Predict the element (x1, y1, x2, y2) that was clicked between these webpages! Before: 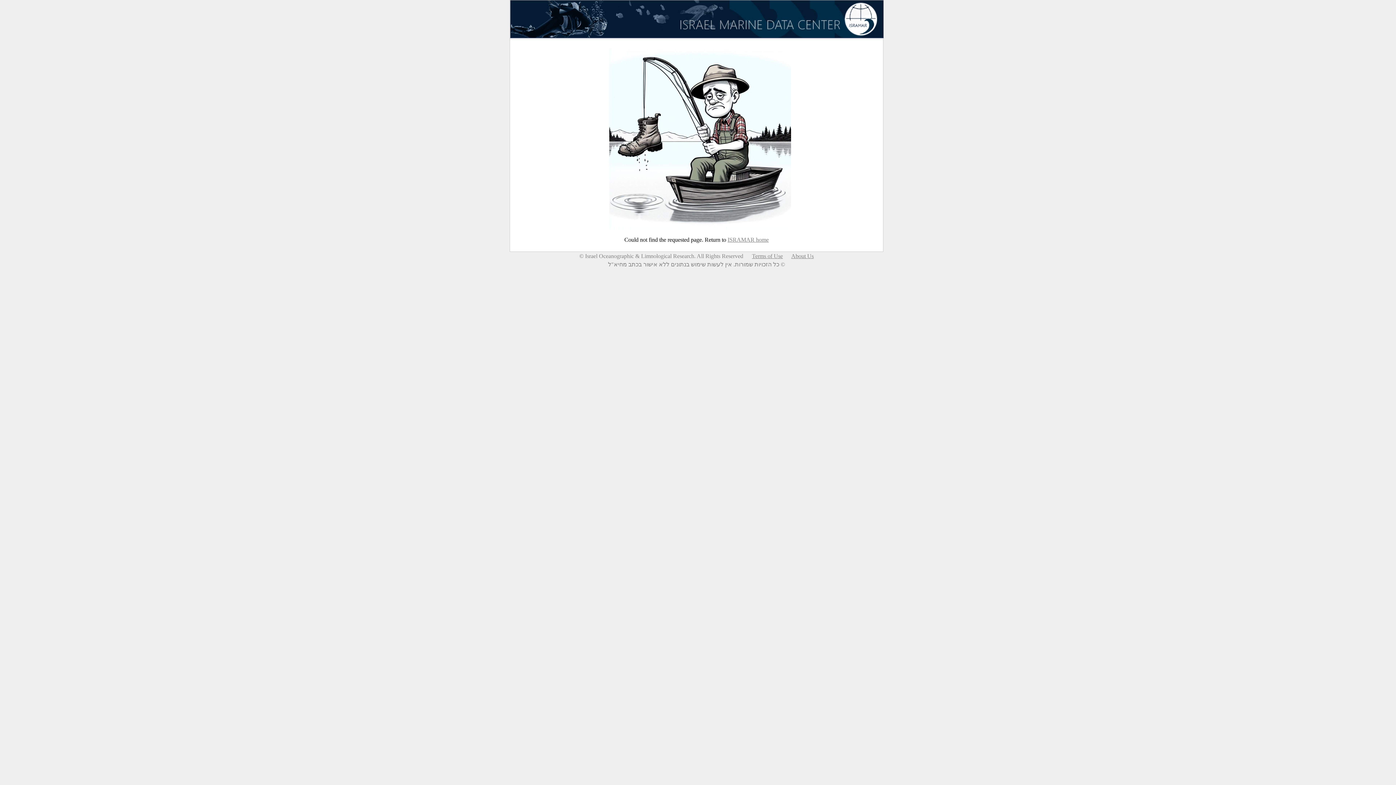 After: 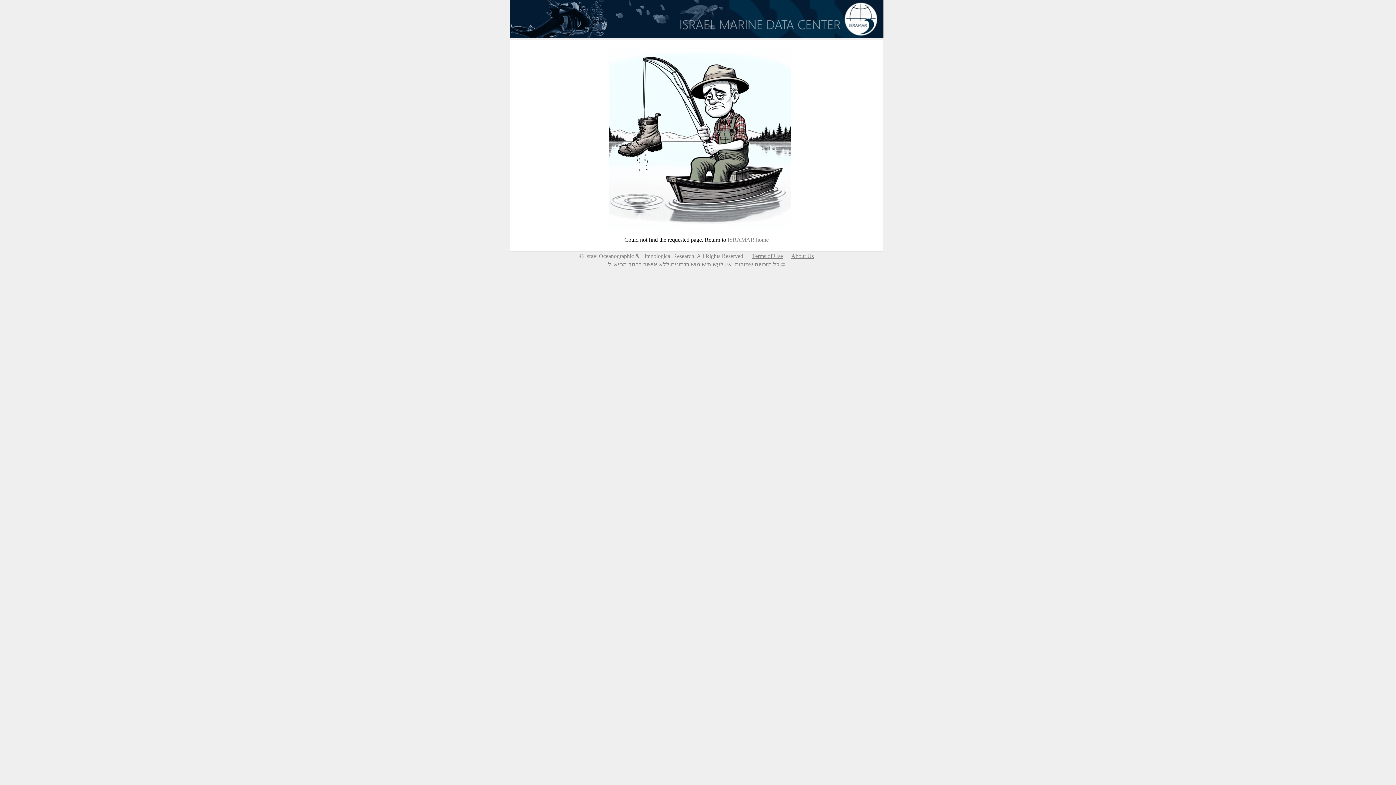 Action: bbox: (791, 253, 814, 259) label: About Us